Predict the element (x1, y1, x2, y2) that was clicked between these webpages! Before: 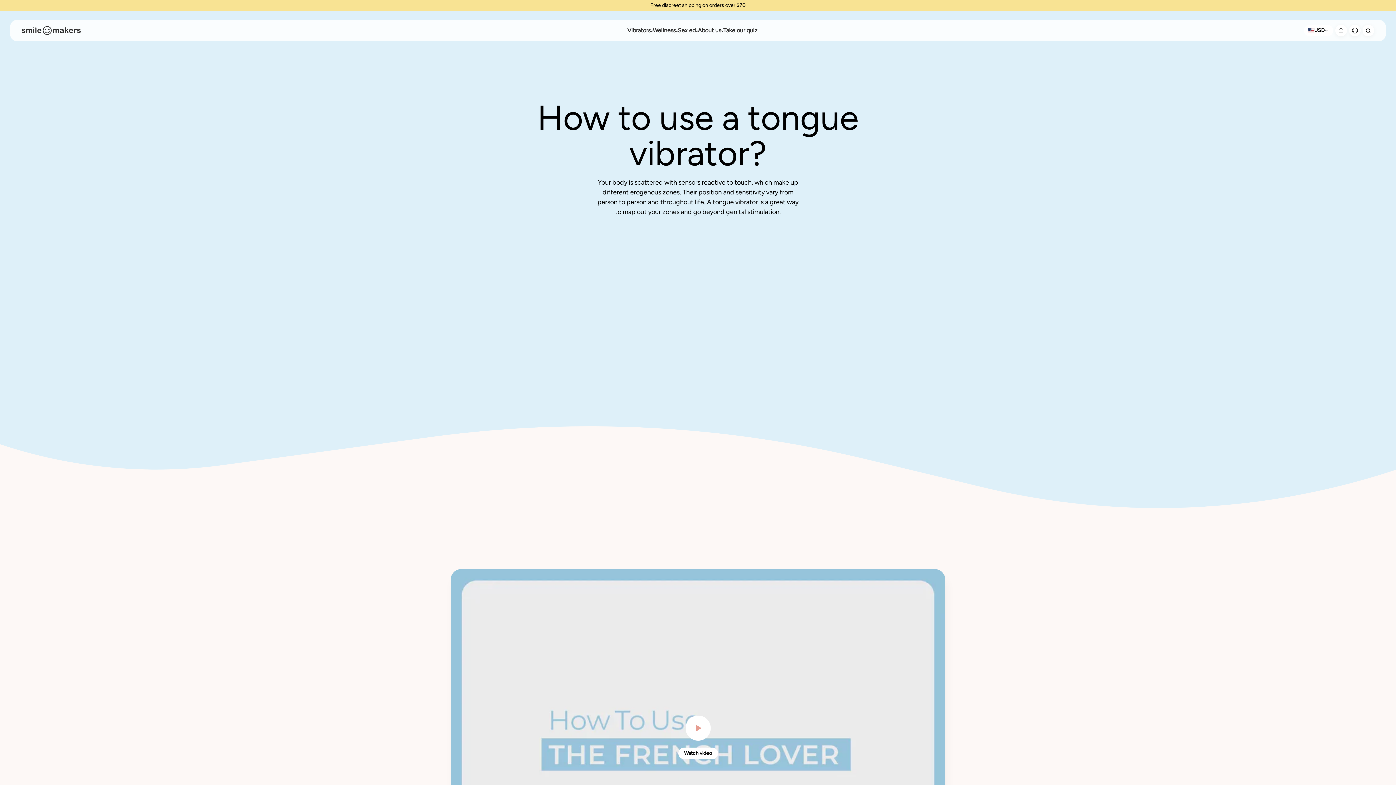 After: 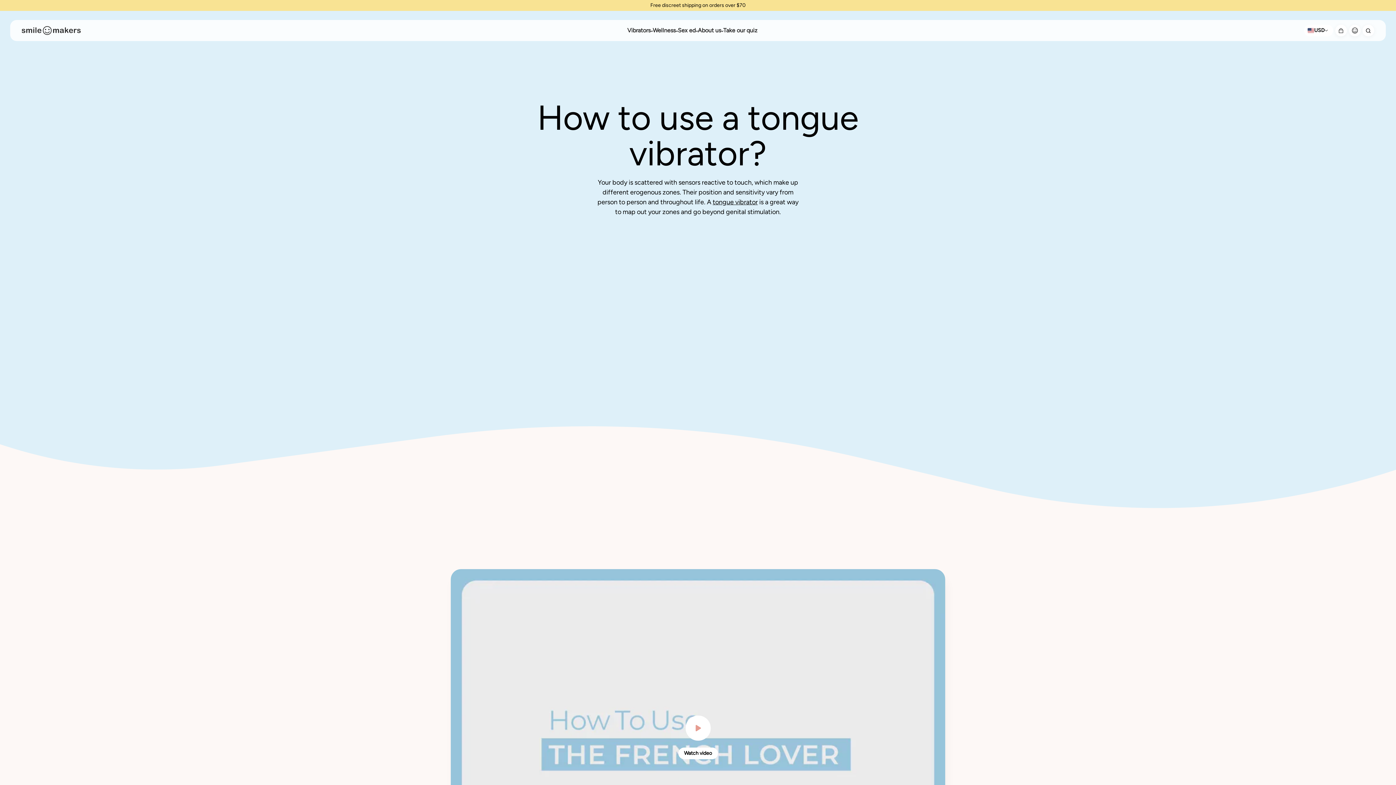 Action: bbox: (695, 27, 698, 33) label: Open Sex ed menu